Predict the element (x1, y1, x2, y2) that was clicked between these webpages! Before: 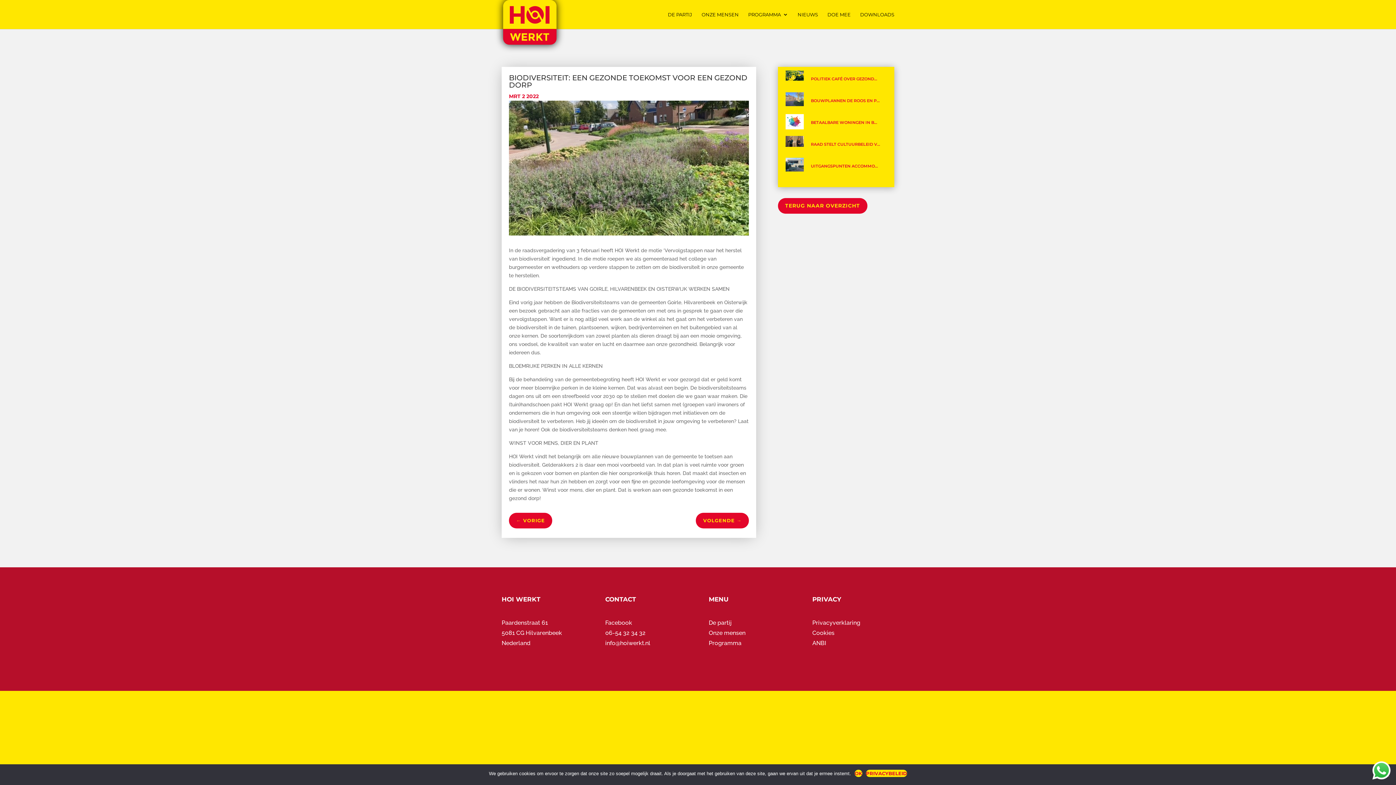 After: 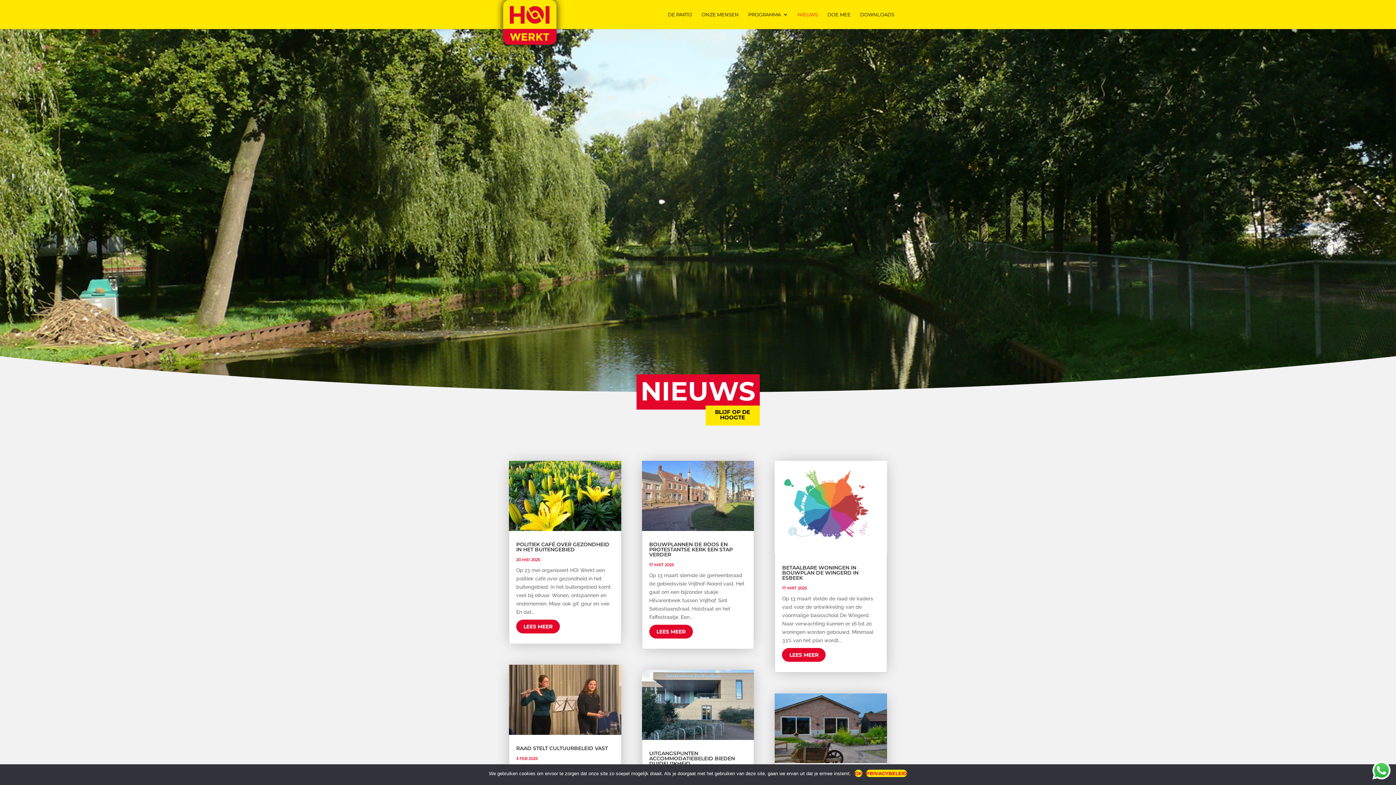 Action: label: TERUG NAAR OVERZICHT bbox: (778, 198, 867, 213)